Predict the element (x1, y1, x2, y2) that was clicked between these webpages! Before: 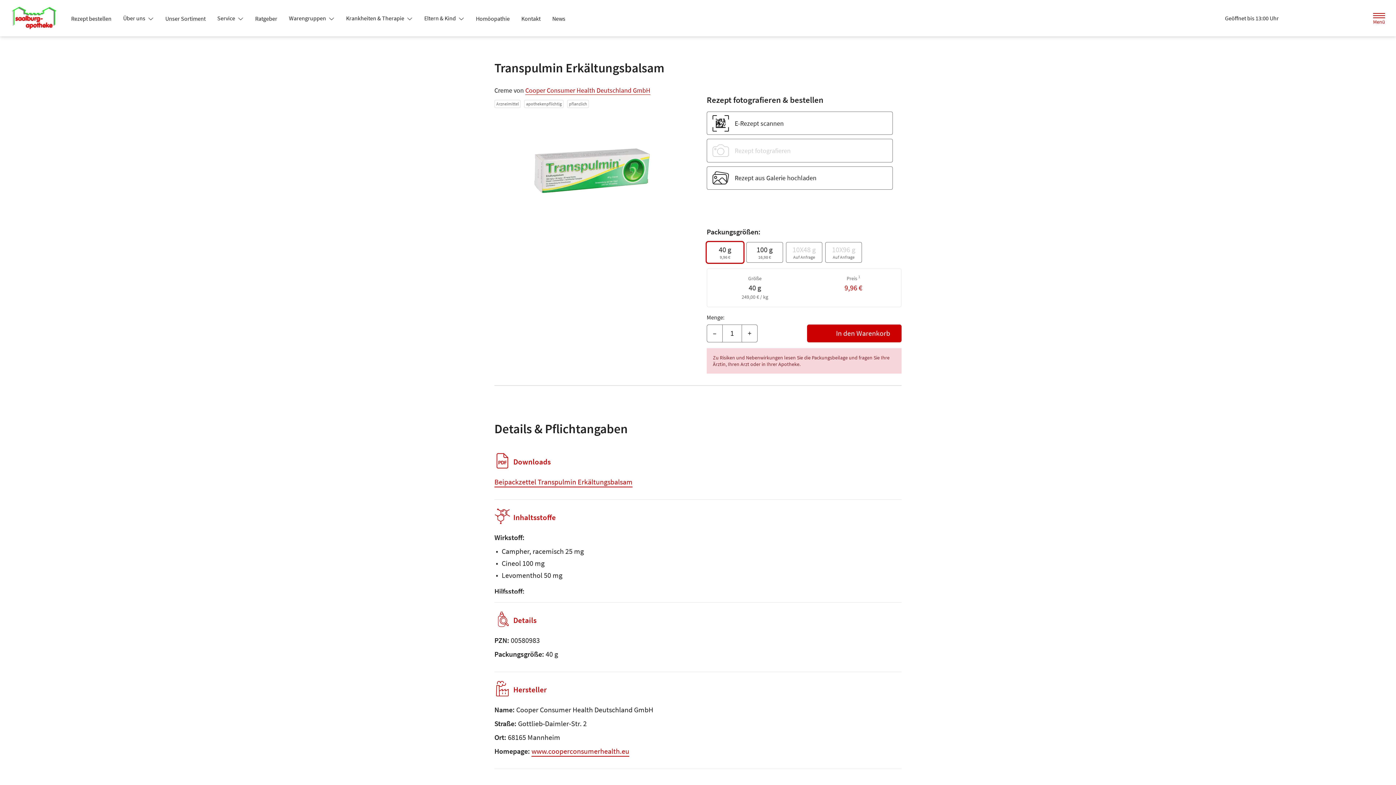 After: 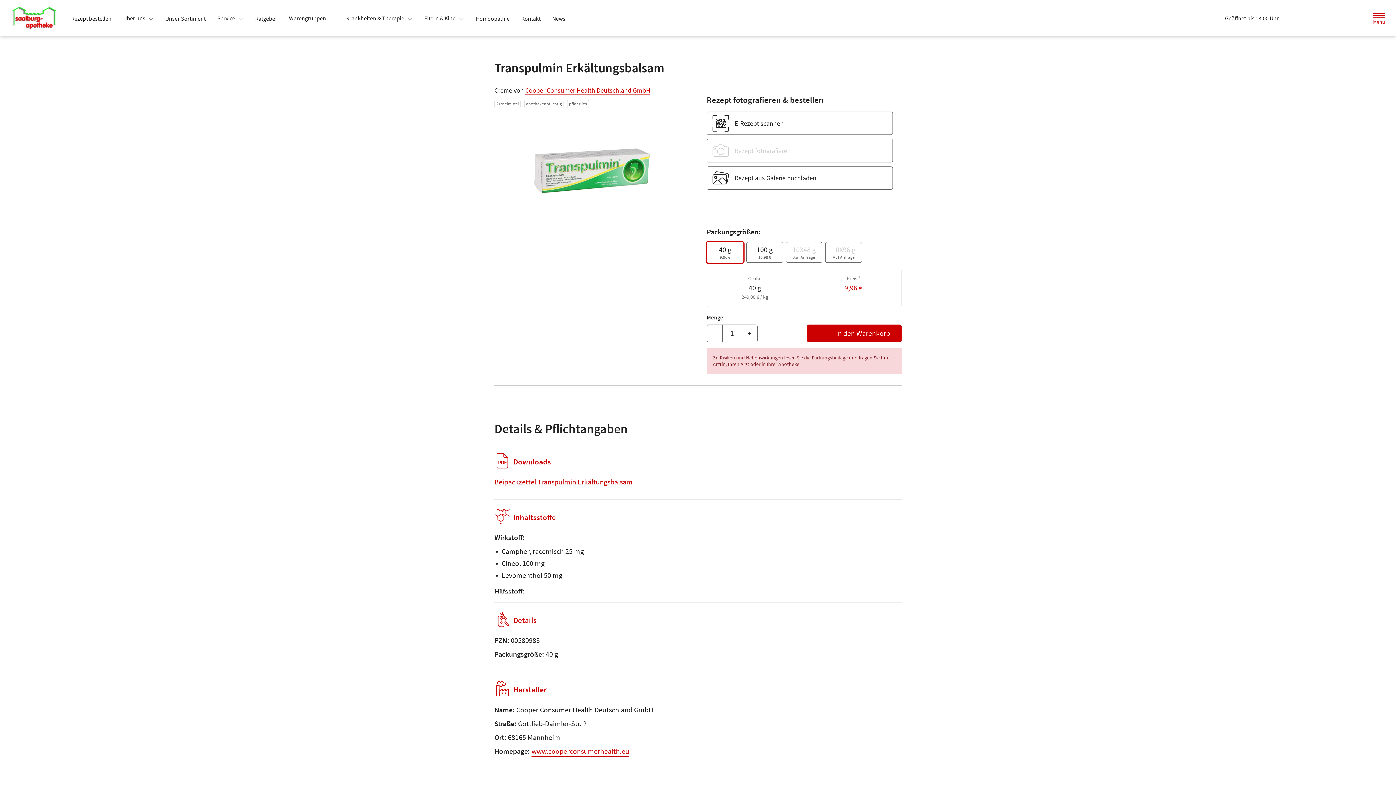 Action: bbox: (1370, 9, 1388, 26) label: Menü